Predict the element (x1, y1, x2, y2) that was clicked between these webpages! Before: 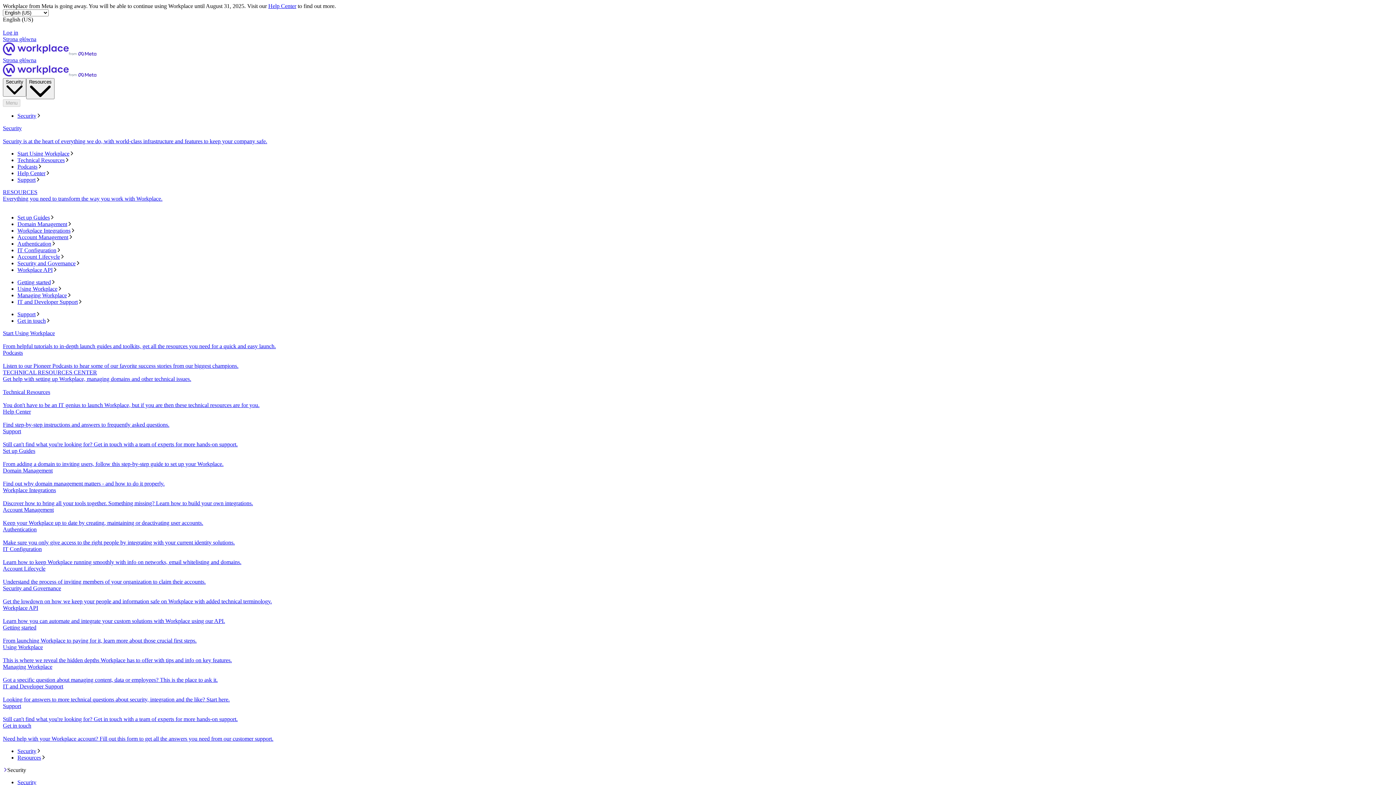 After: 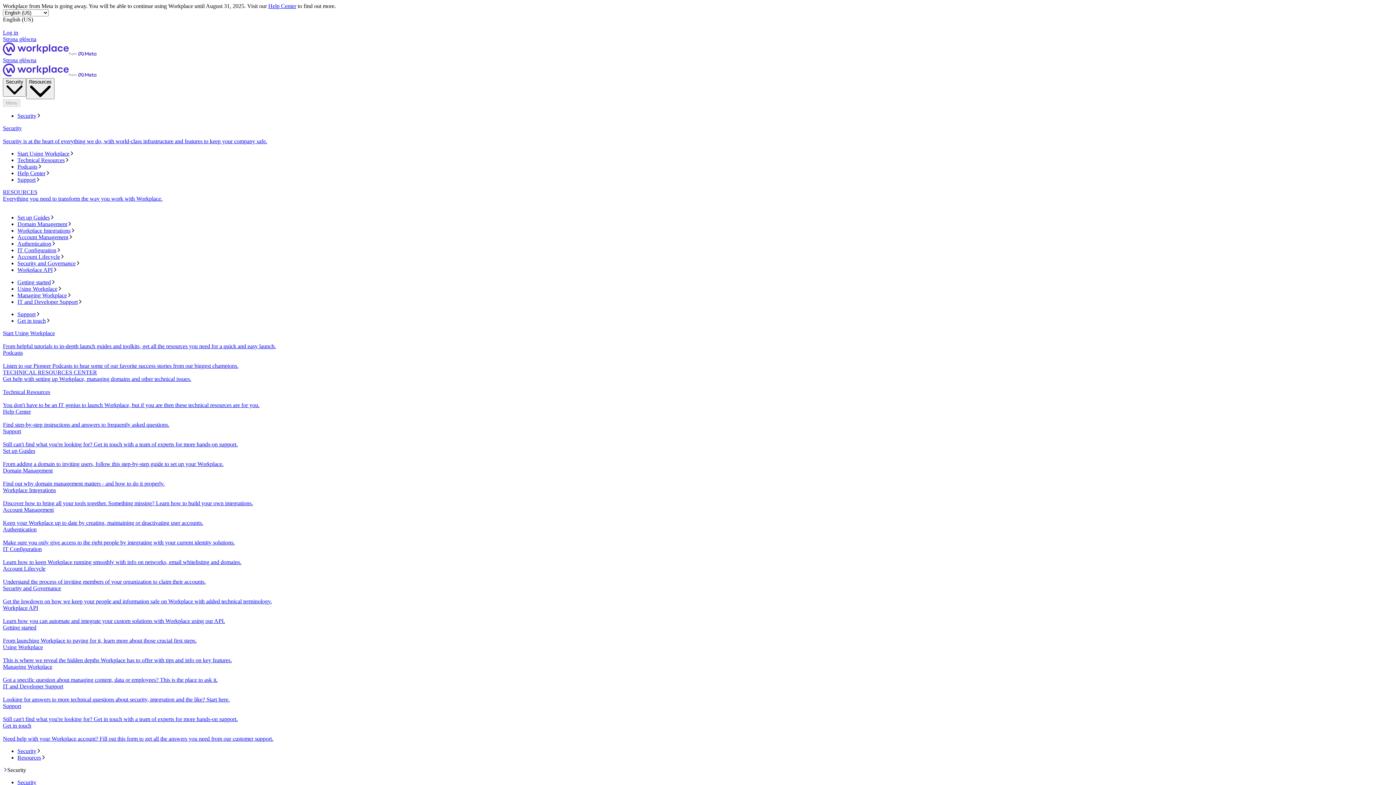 Action: bbox: (17, 748, 1393, 755) label: Security